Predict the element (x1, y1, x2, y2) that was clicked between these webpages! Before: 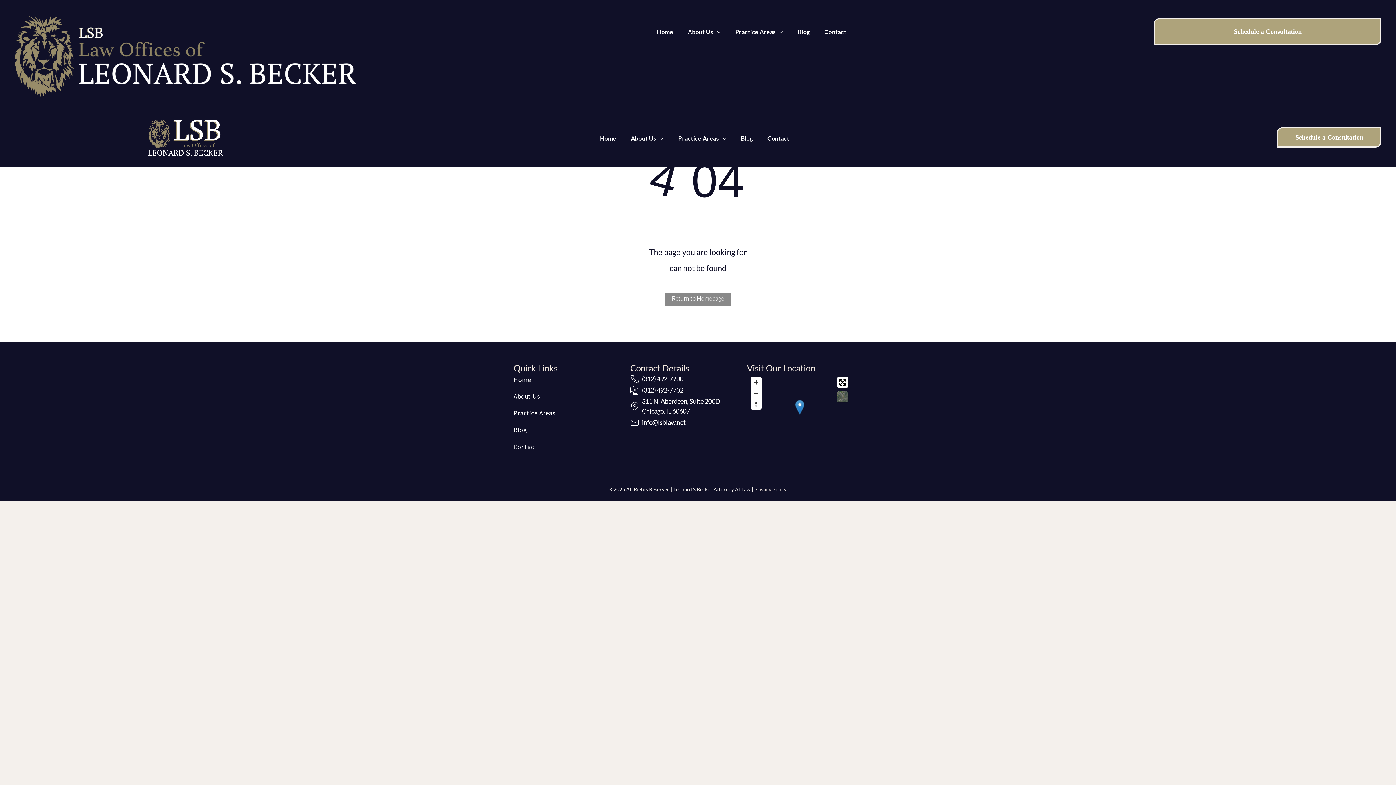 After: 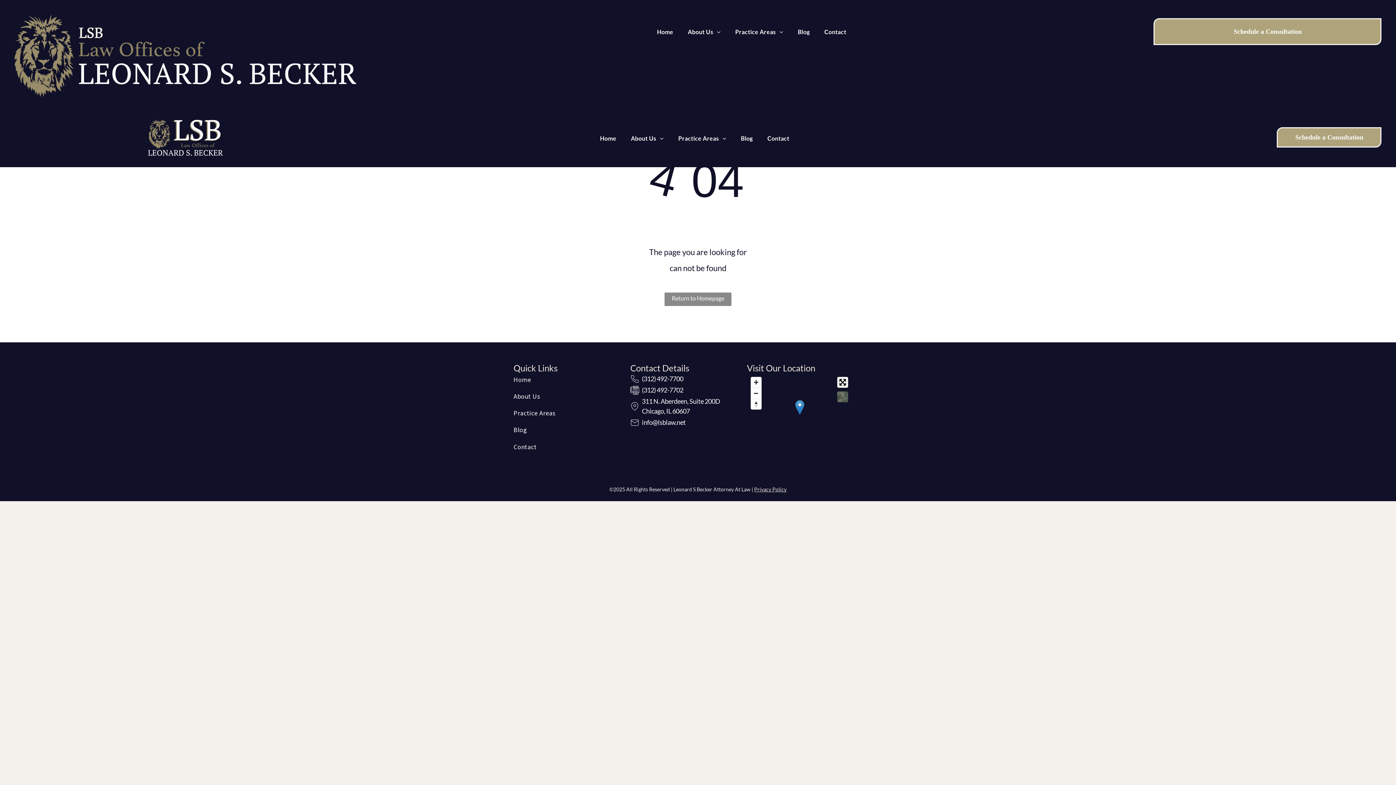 Action: label: Toggle fullscreen bbox: (837, 377, 848, 388)